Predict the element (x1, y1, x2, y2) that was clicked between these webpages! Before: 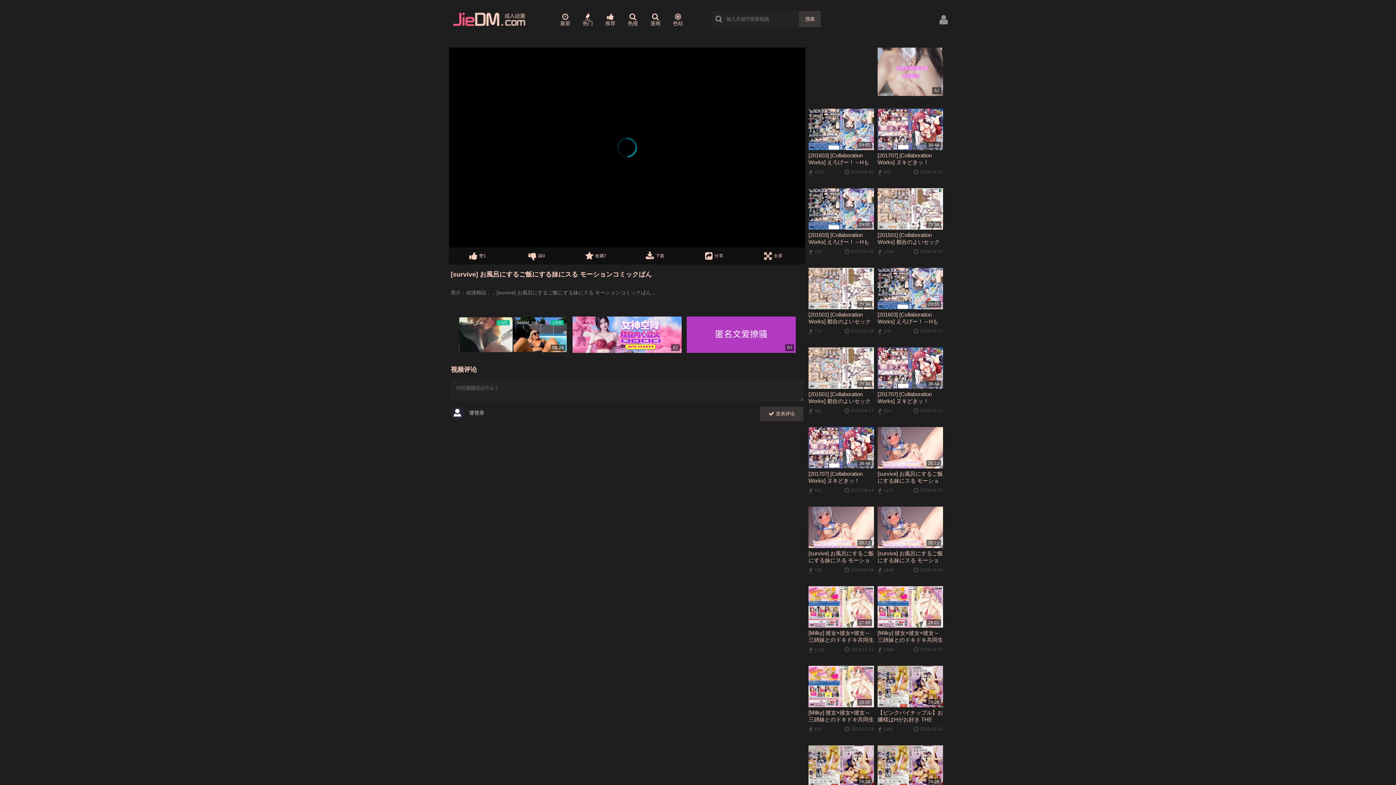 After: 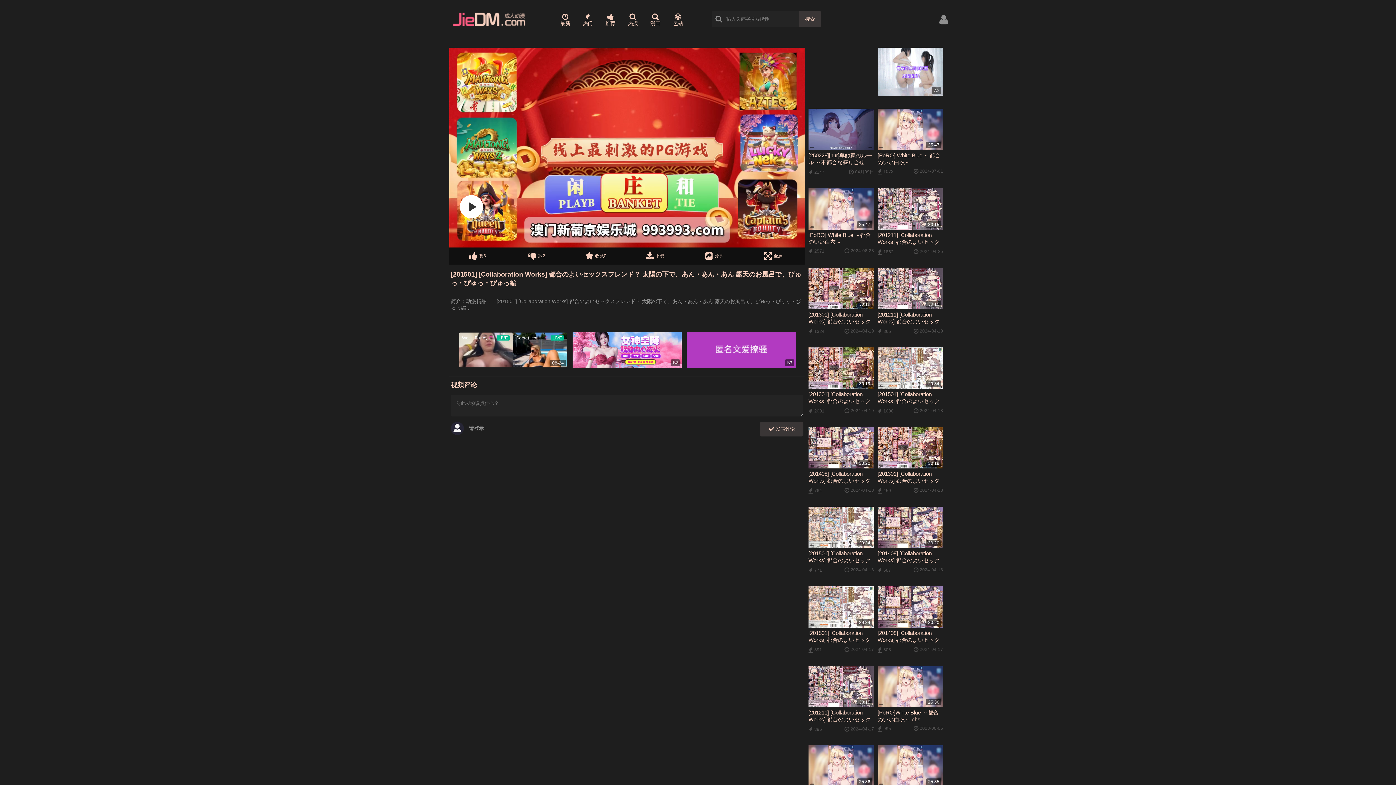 Action: label: 29:34
[201501] [Collaboration Works] 都合のよいセックスフレンド？ 太陽の下で、あん・あん・あん 露天のお風呂で、ぴゅっ・ぴゅっ・ぴゅっ編 bbox: (876, 188, 945, 246)